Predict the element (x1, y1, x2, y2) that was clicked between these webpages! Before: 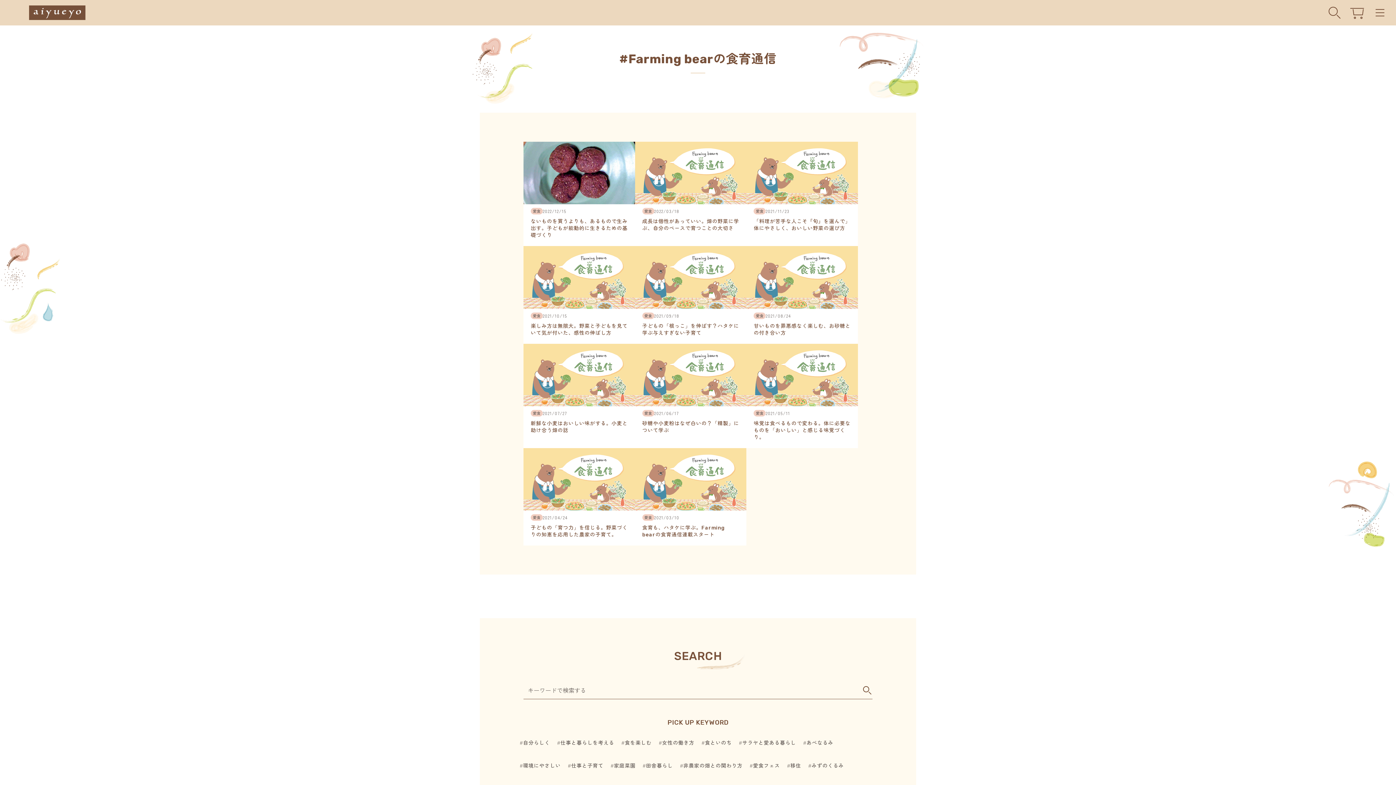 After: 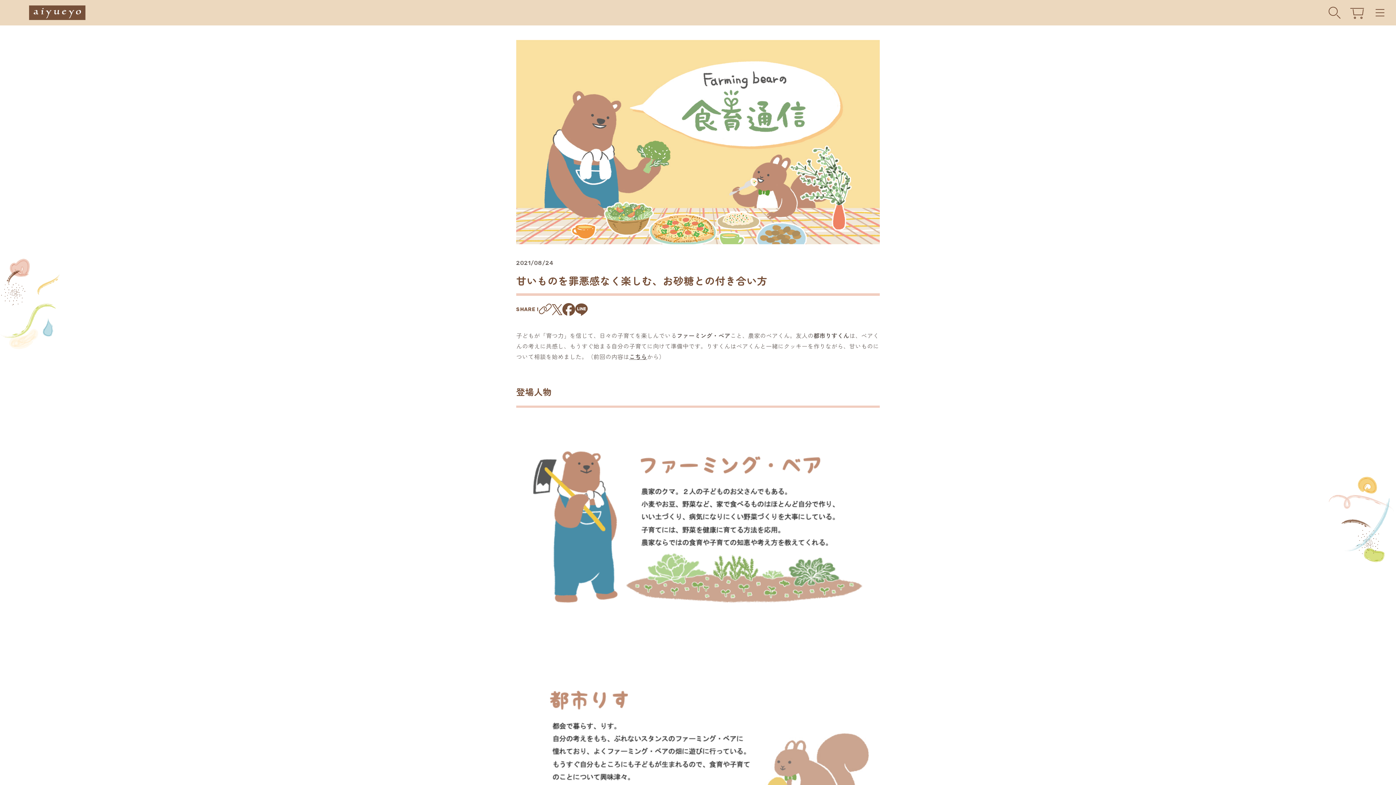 Action: bbox: (746, 246, 858, 343) label: 愛食

2021/08/24

甘いものを罪悪感なく楽しむ、お砂糖との付き合い方